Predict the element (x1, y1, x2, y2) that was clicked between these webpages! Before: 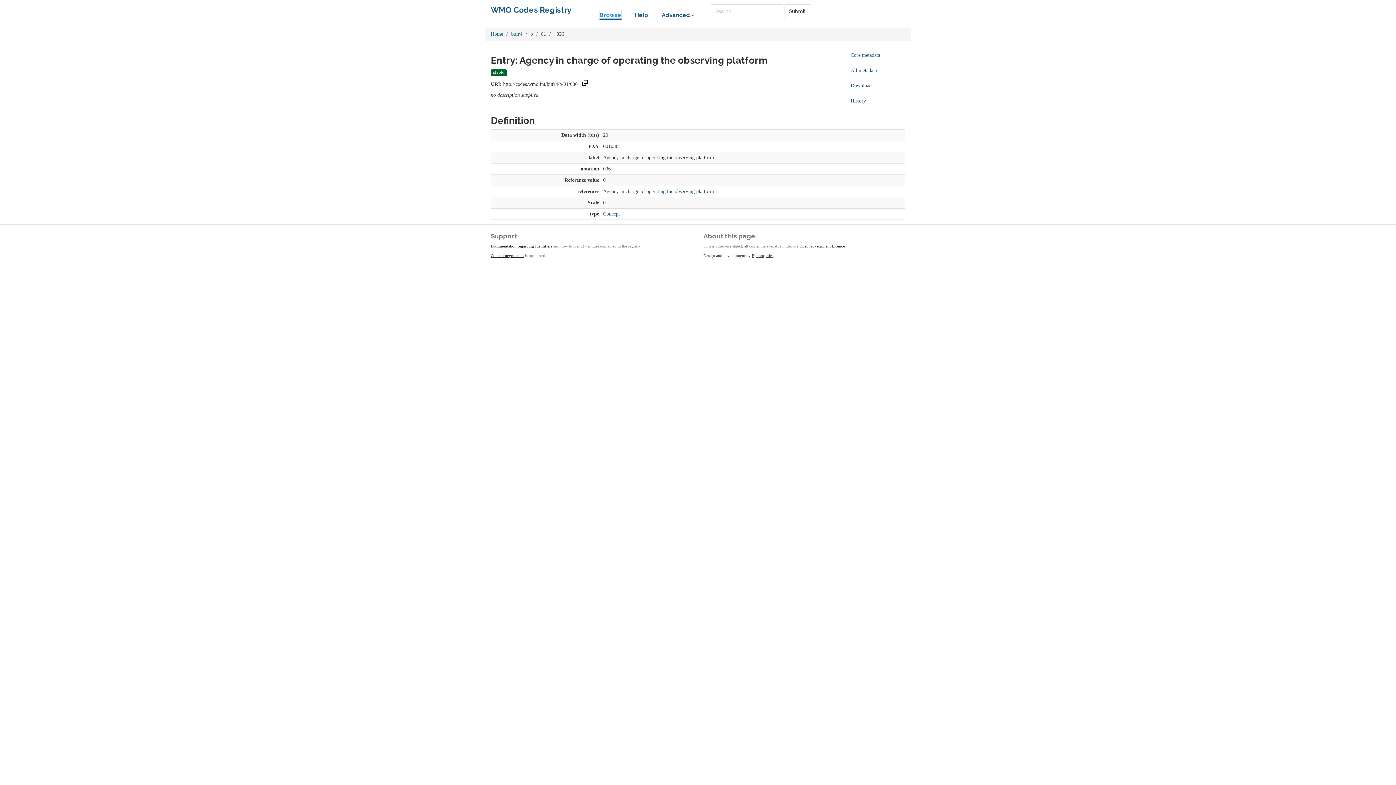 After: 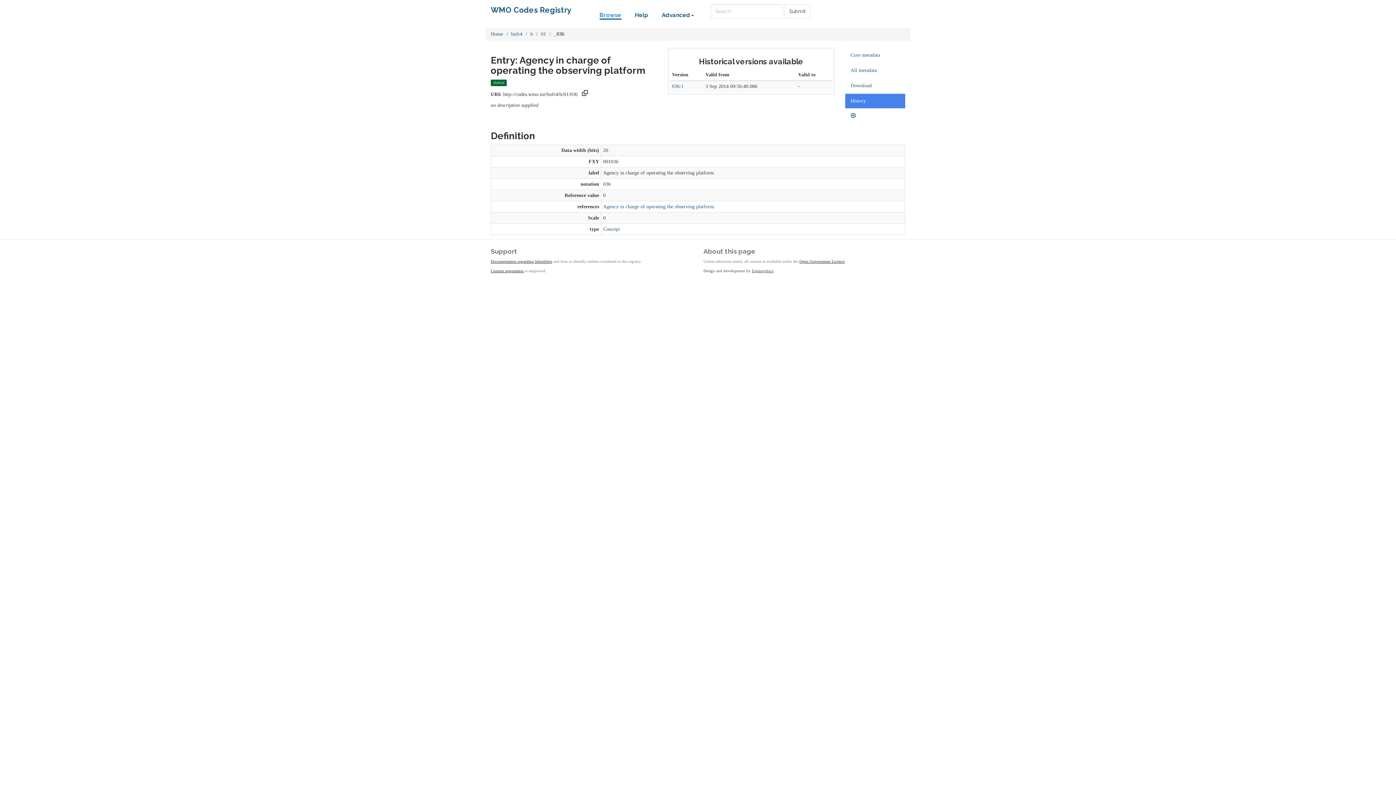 Action: bbox: (845, 93, 905, 108) label: History